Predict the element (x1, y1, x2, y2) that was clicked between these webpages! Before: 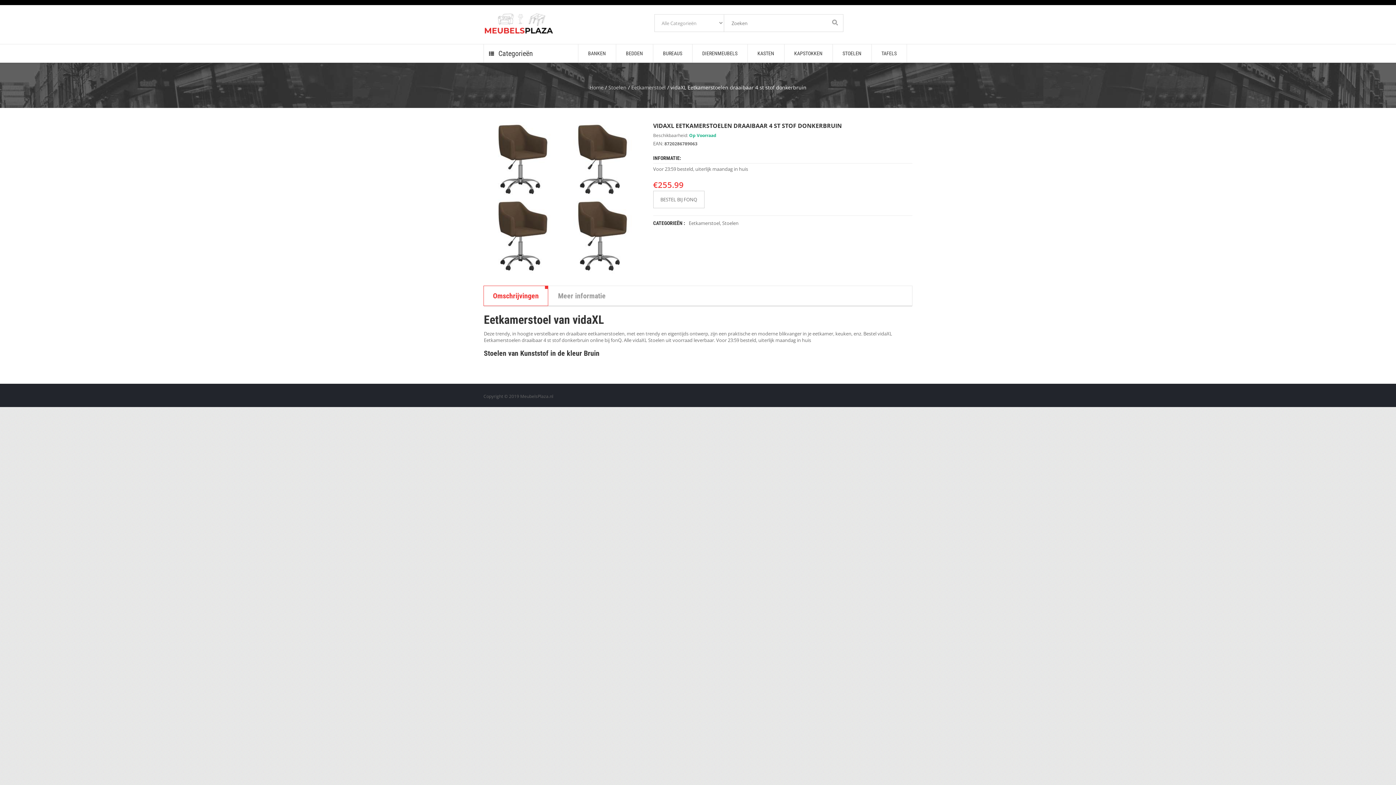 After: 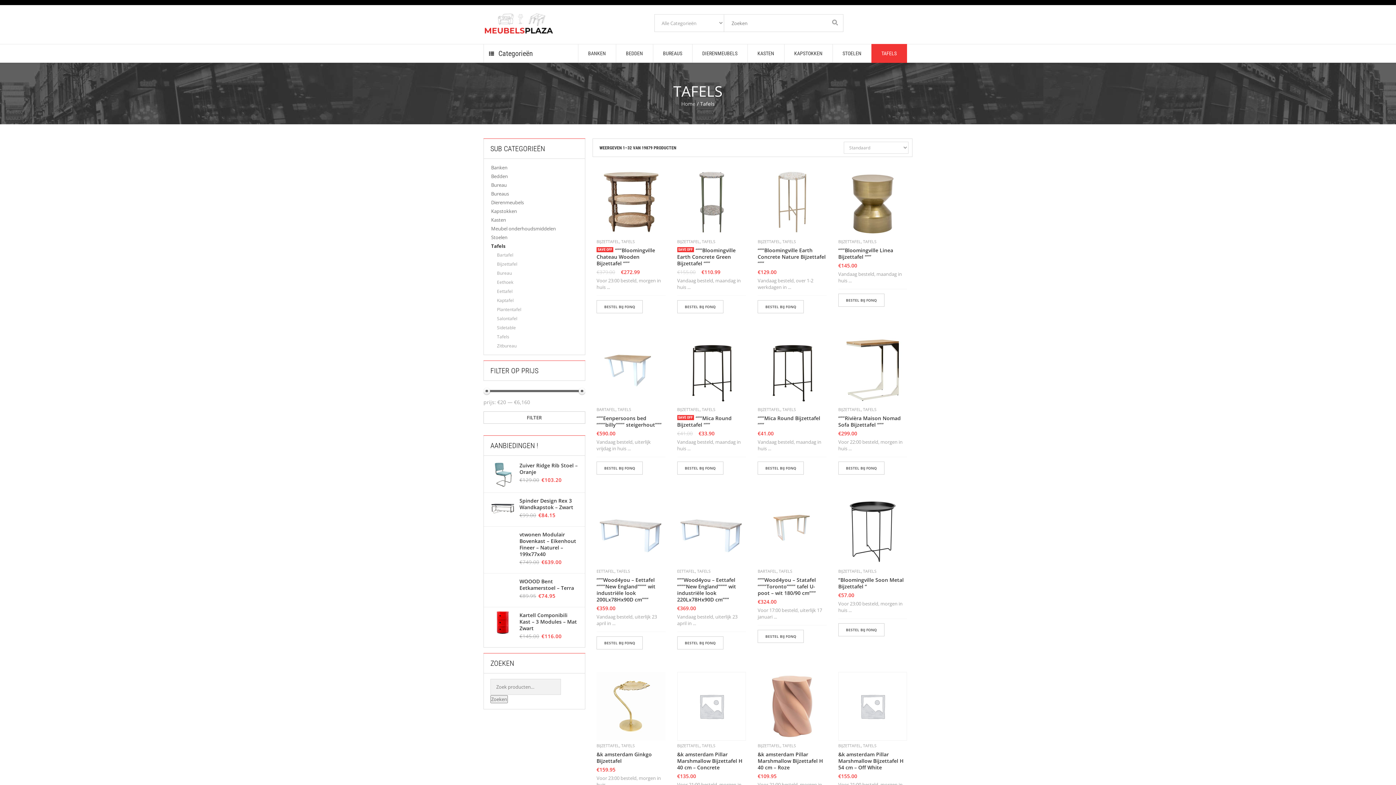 Action: bbox: (871, 44, 907, 62) label: TAFELS